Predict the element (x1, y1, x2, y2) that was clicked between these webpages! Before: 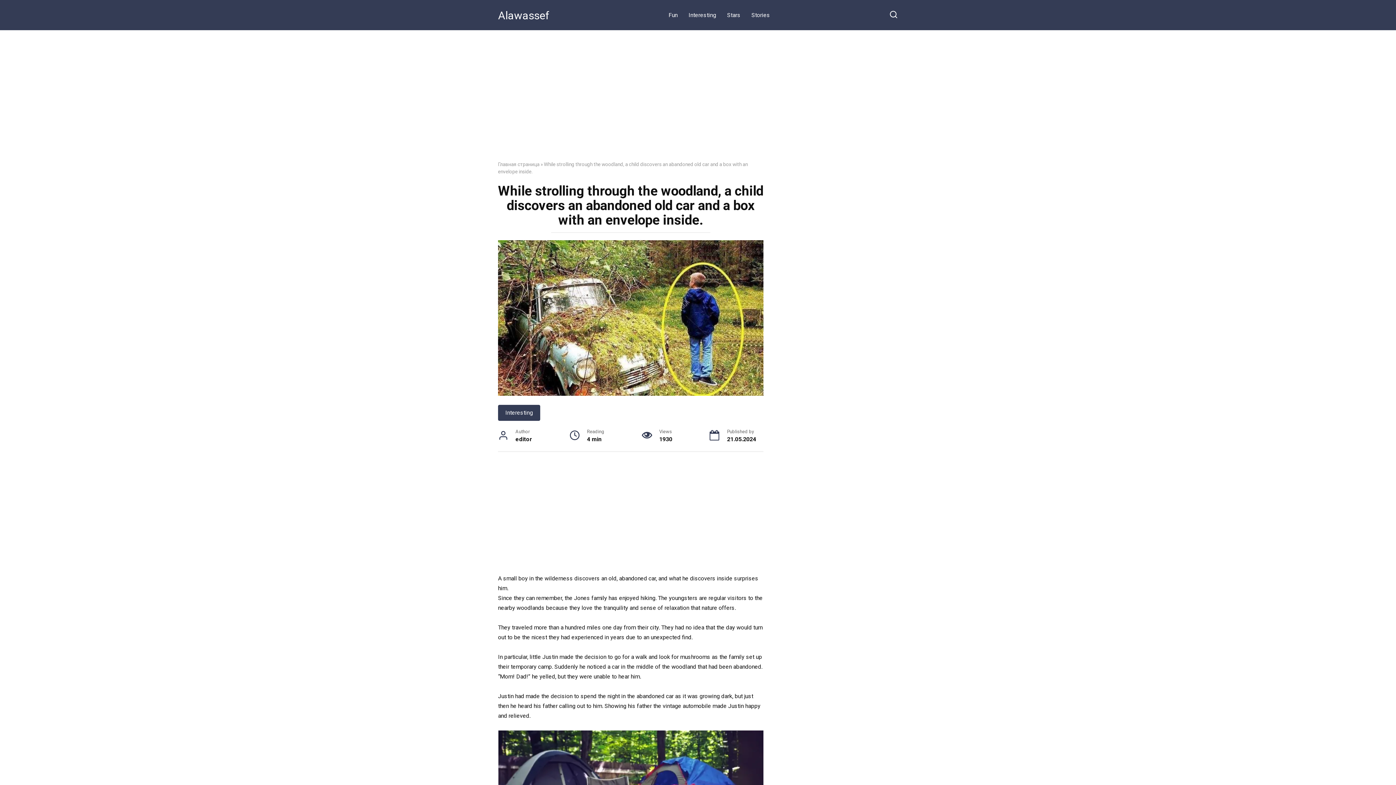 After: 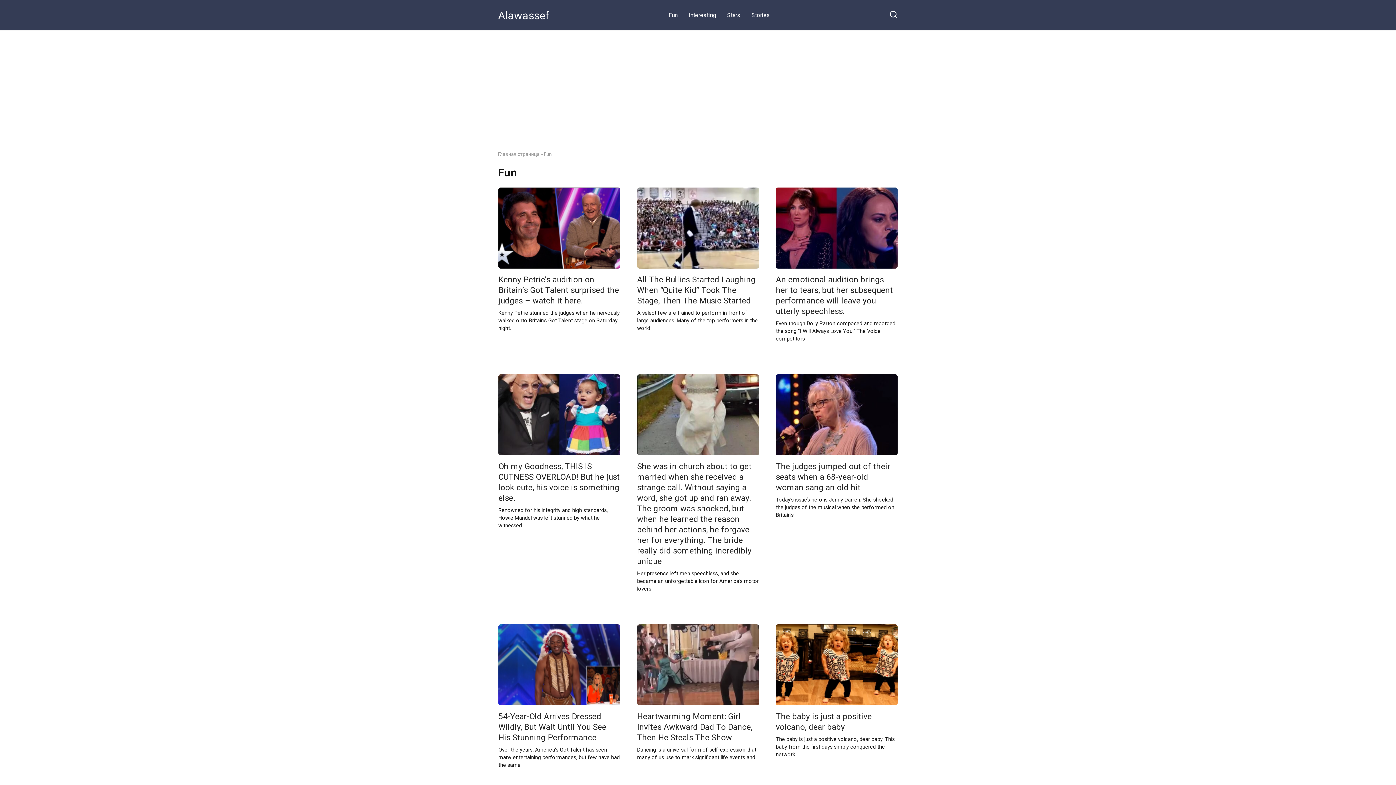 Action: bbox: (663, 3, 683, 26) label: Fun